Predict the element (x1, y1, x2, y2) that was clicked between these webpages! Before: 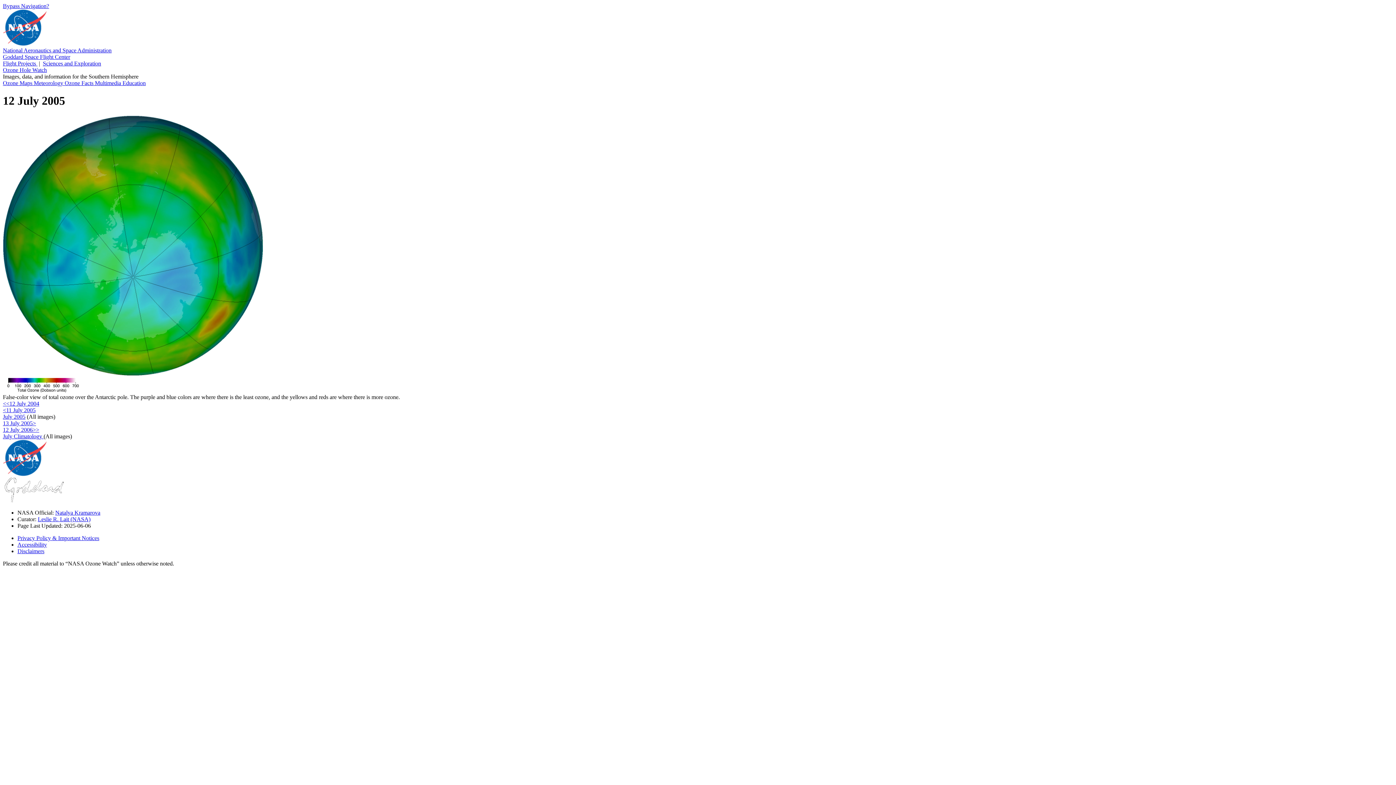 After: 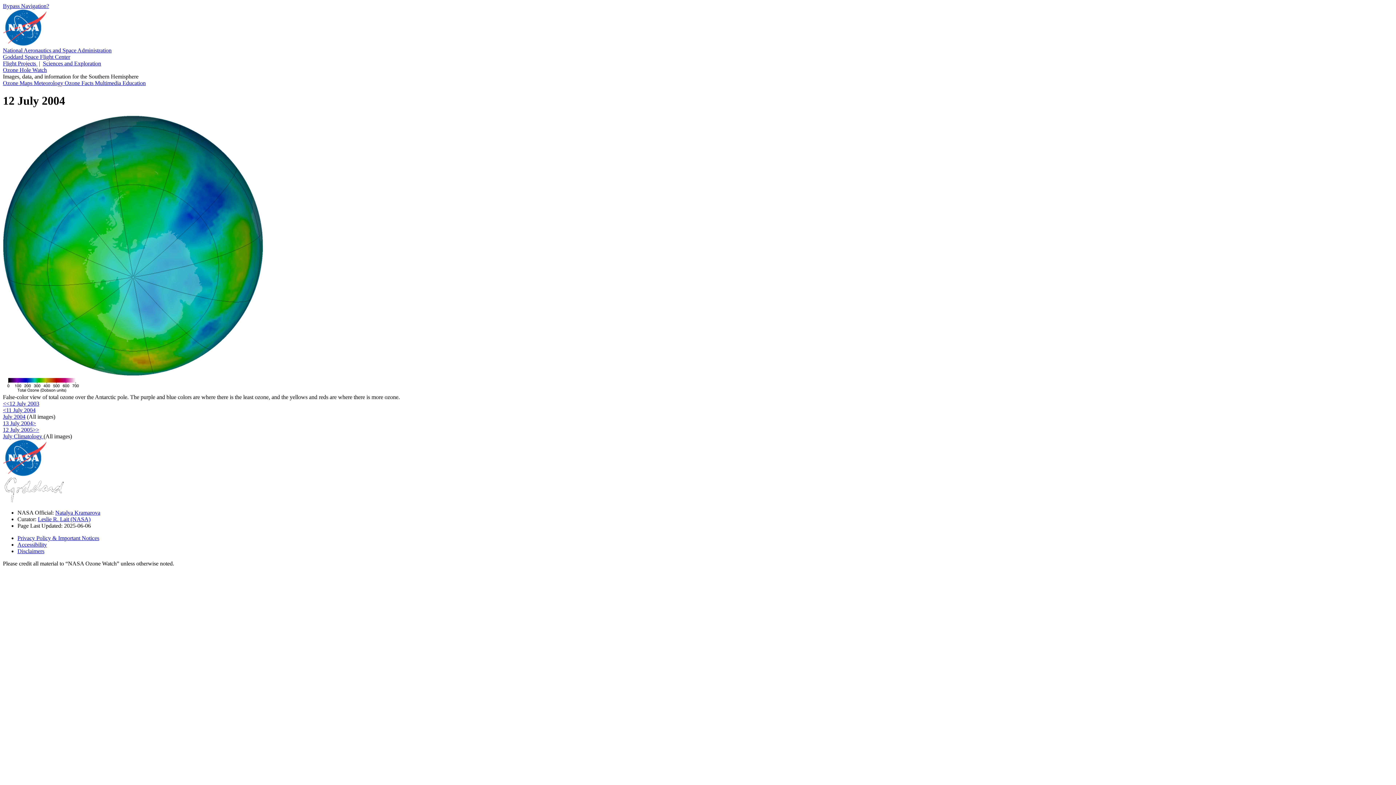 Action: label: <<12 July 2004 bbox: (2, 400, 39, 406)